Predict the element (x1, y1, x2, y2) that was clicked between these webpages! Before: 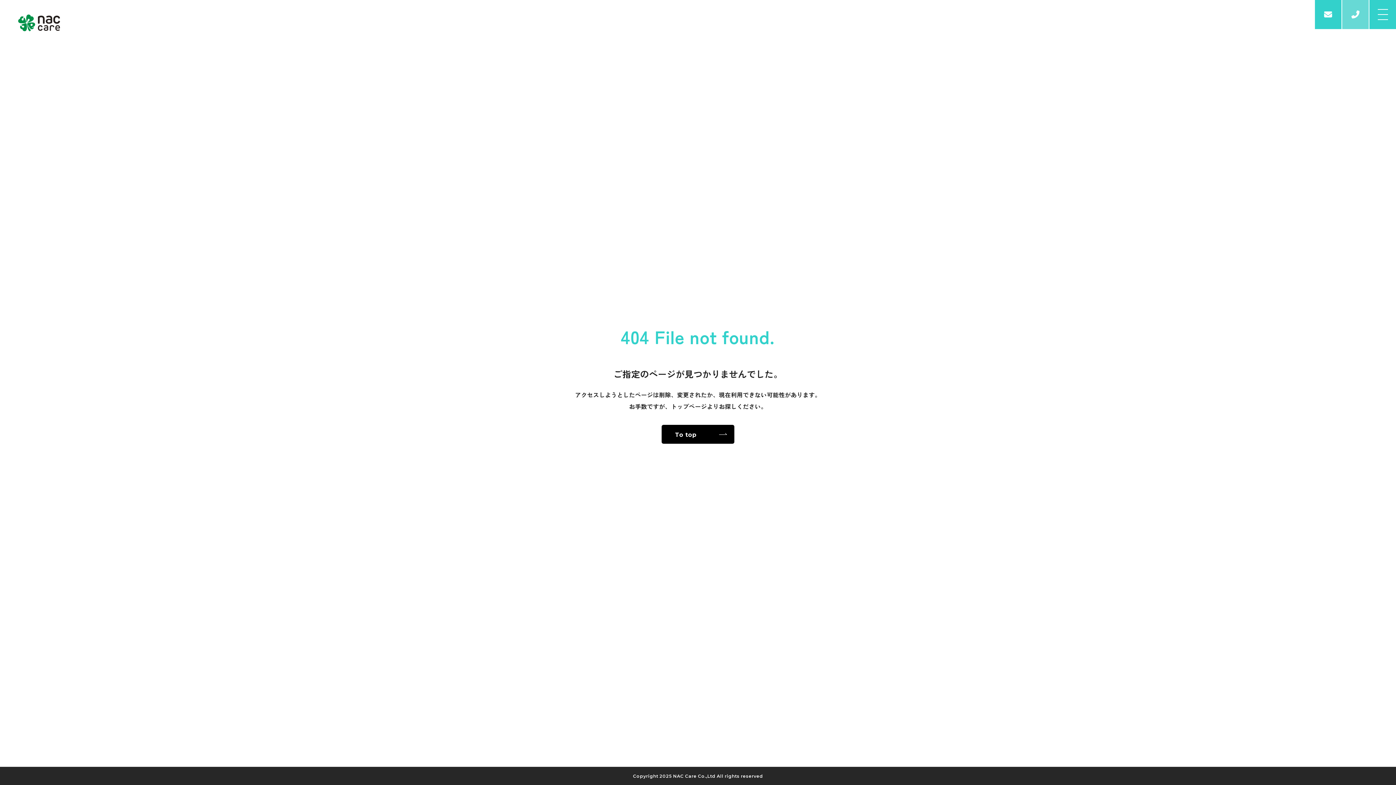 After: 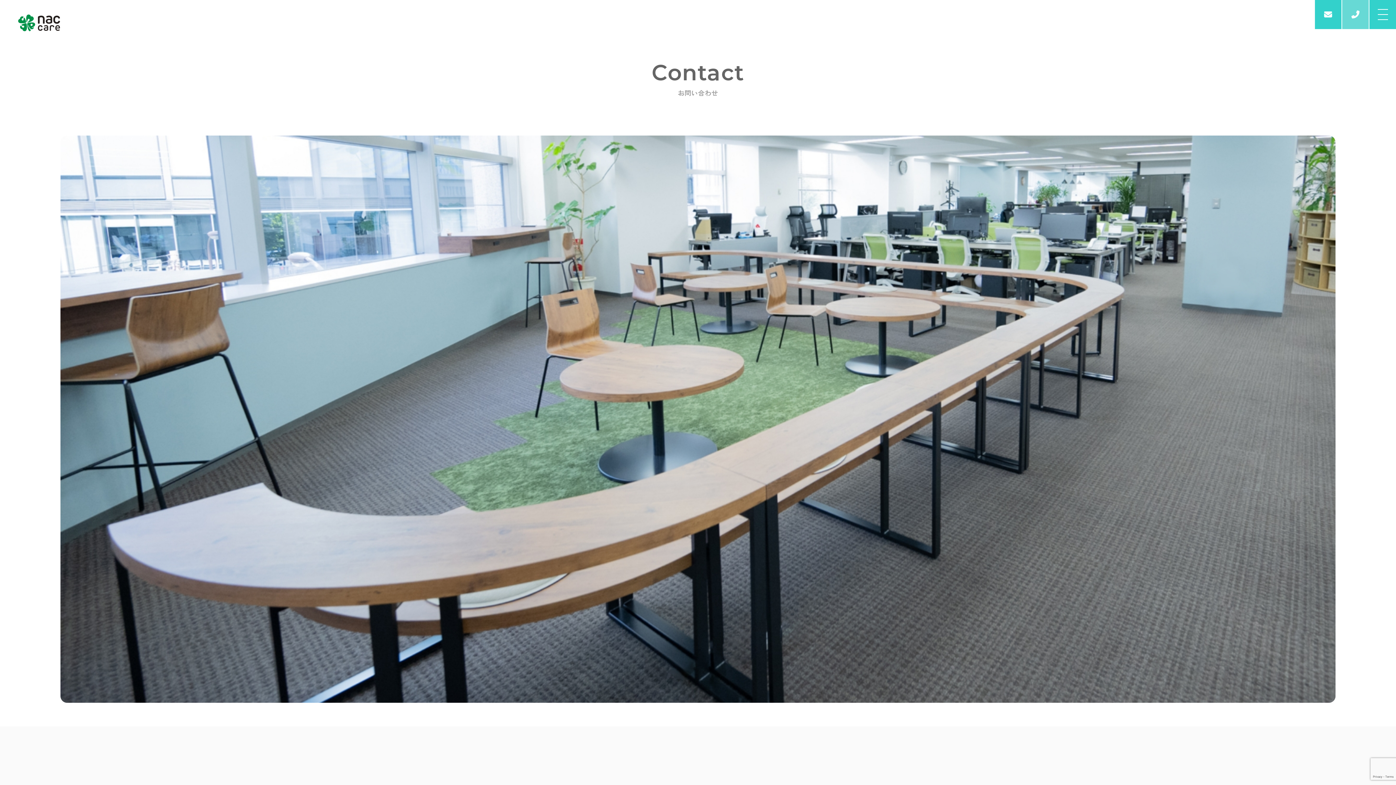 Action: bbox: (1315, 0, 1341, 29)